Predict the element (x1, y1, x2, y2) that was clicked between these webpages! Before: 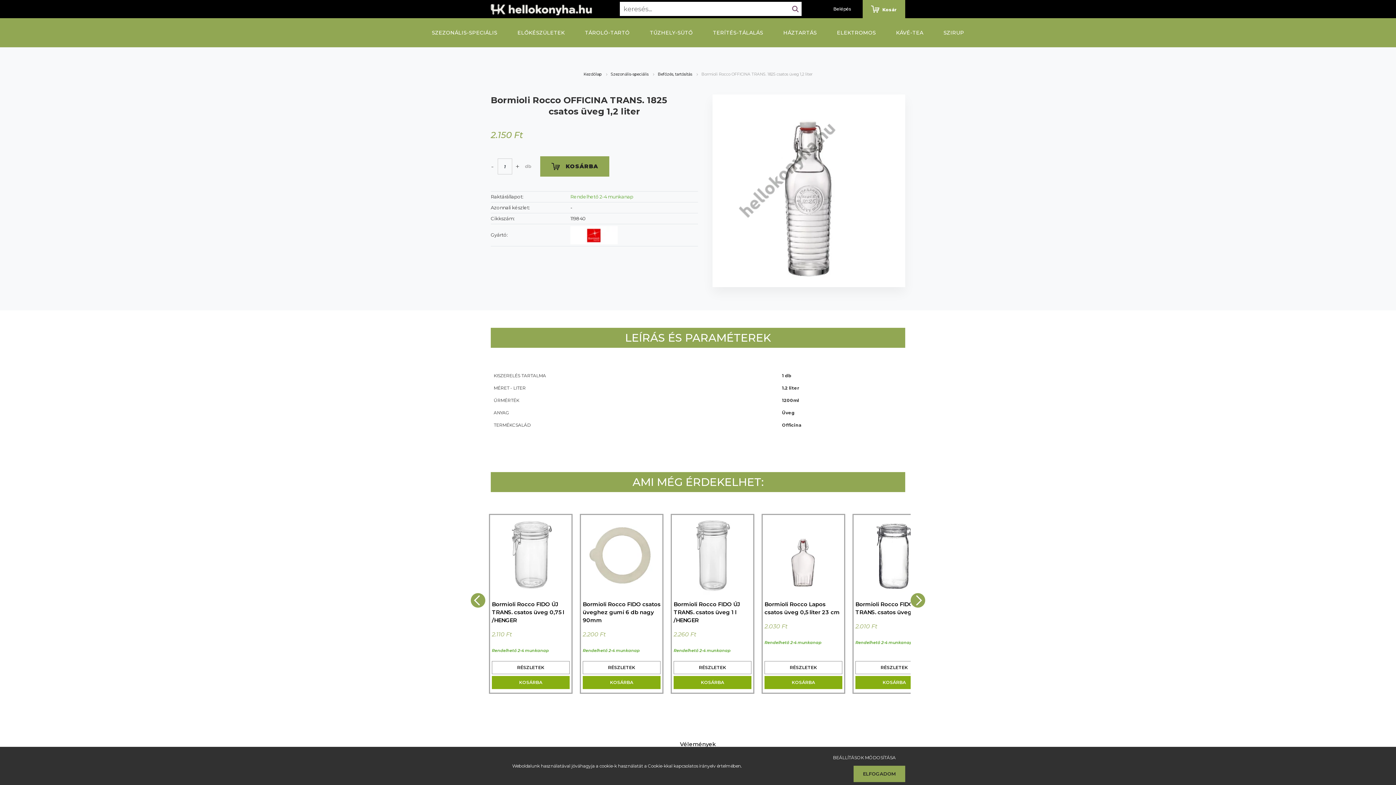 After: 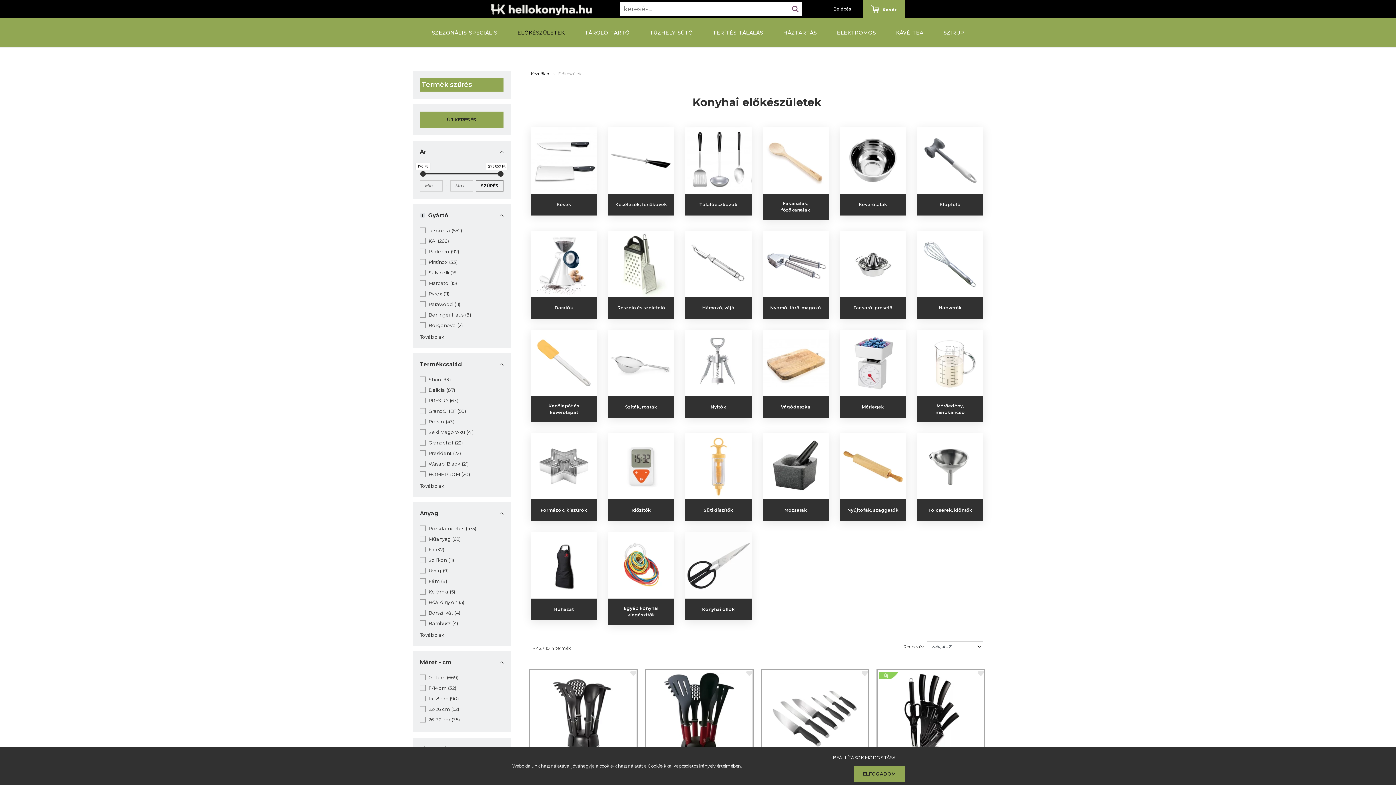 Action: label: ELŐKÉSZÜLETEK bbox: (517, 28, 564, 36)